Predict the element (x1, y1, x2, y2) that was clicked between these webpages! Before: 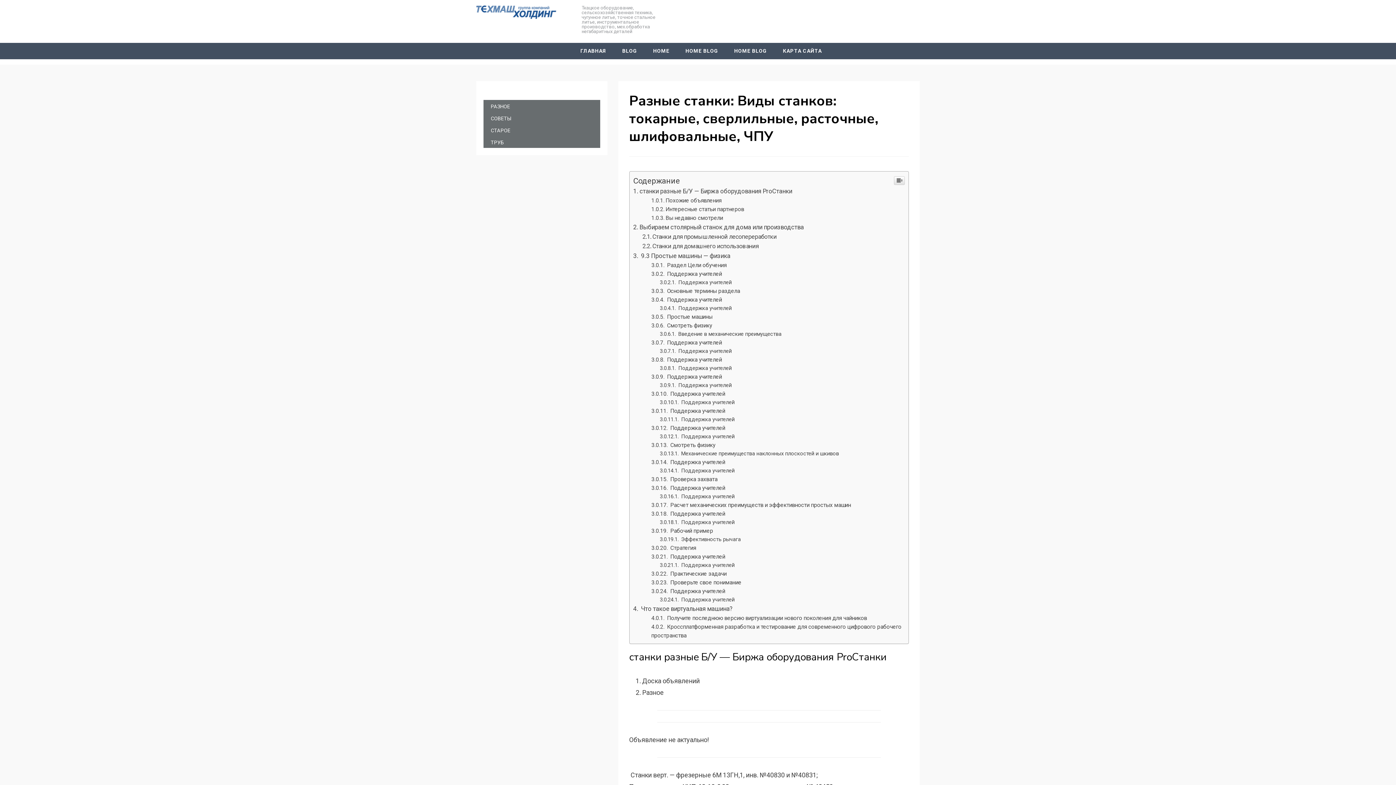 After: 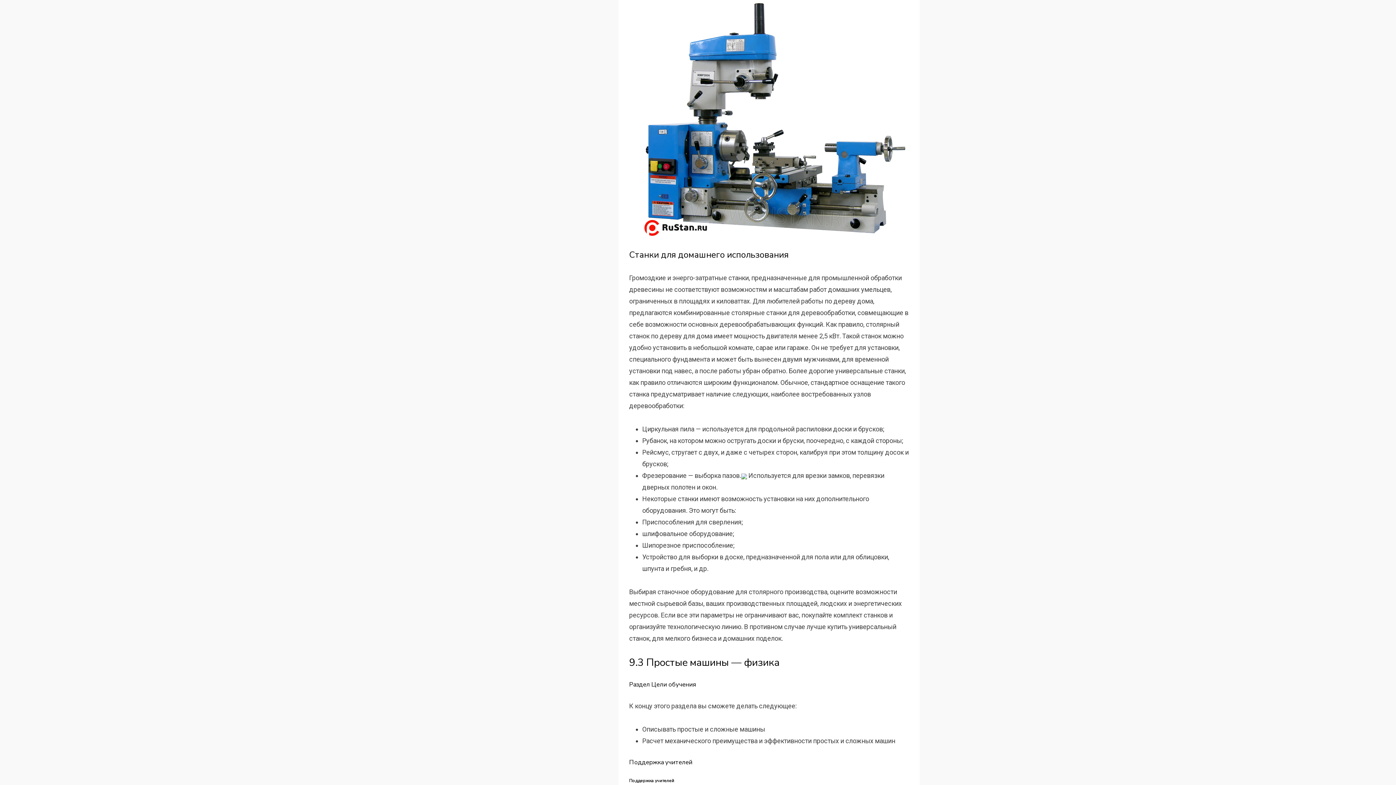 Action: label: Станки для домашнего использования bbox: (642, 242, 758, 249)